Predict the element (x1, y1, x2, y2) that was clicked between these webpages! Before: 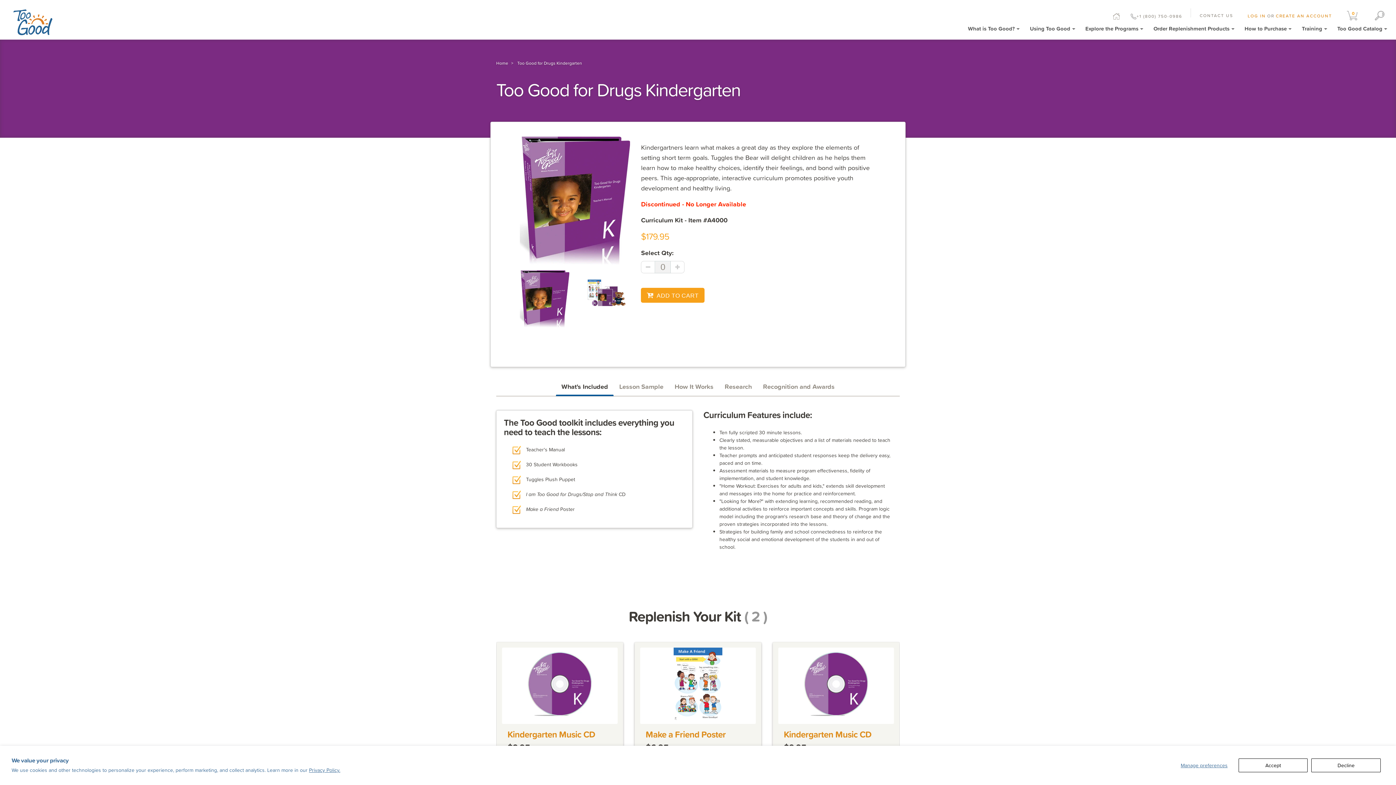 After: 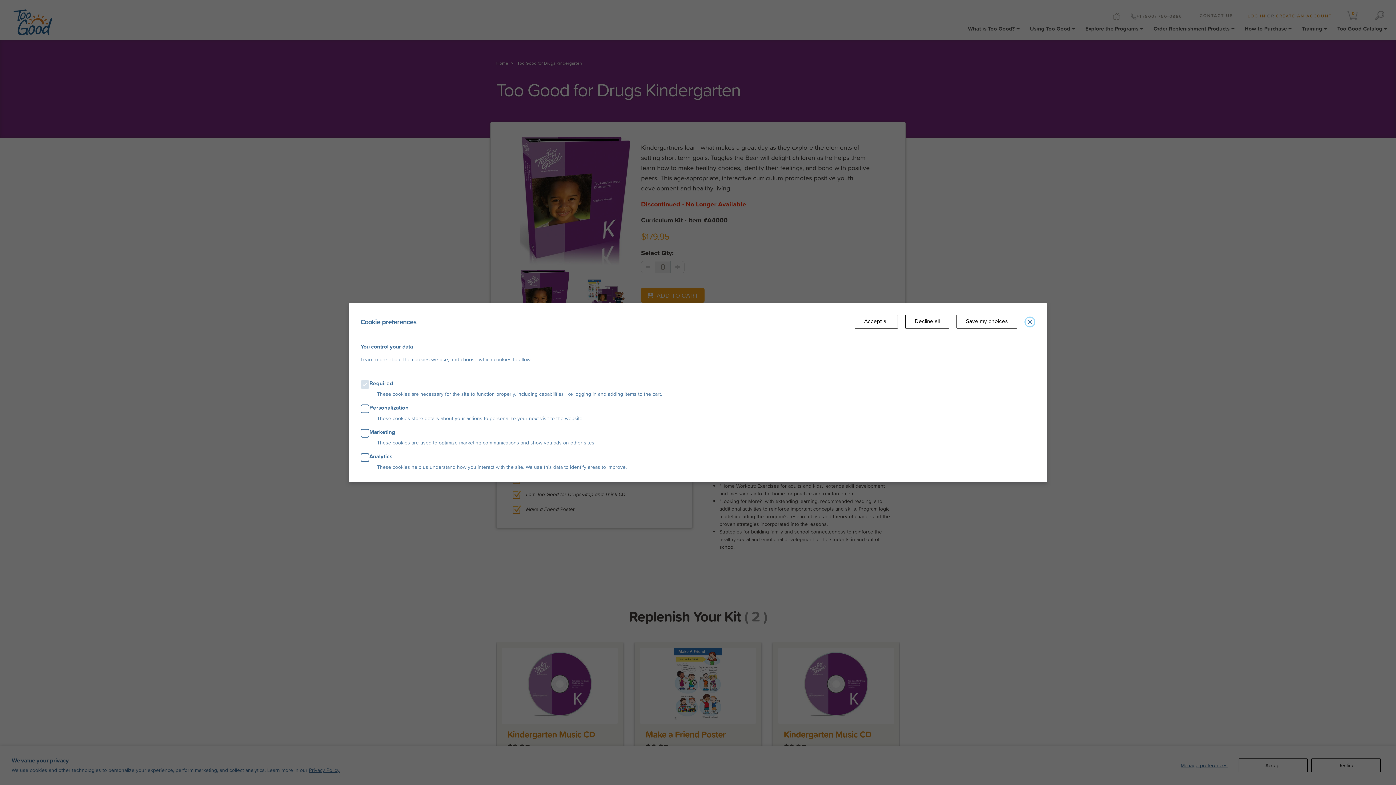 Action: label: Manage preferences bbox: (1173, 758, 1235, 772)